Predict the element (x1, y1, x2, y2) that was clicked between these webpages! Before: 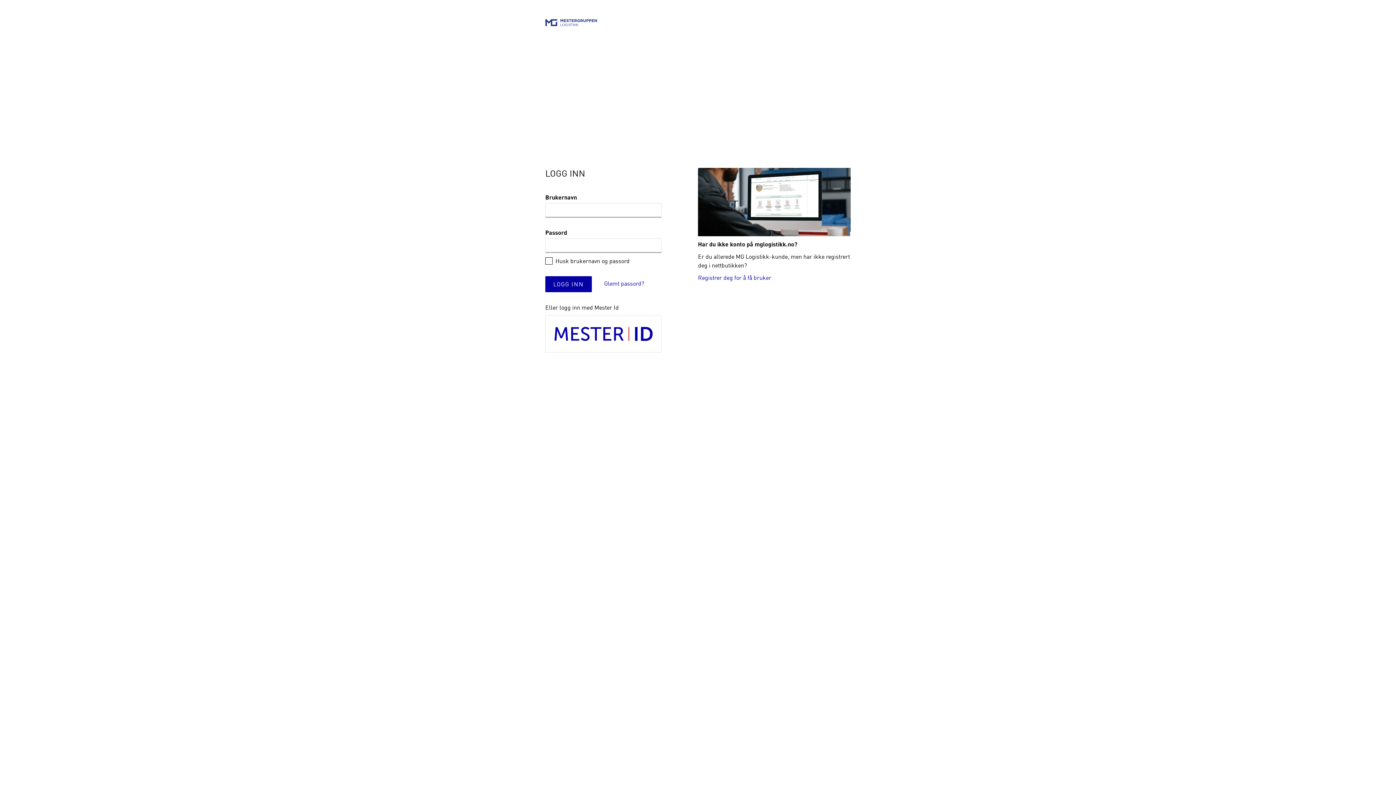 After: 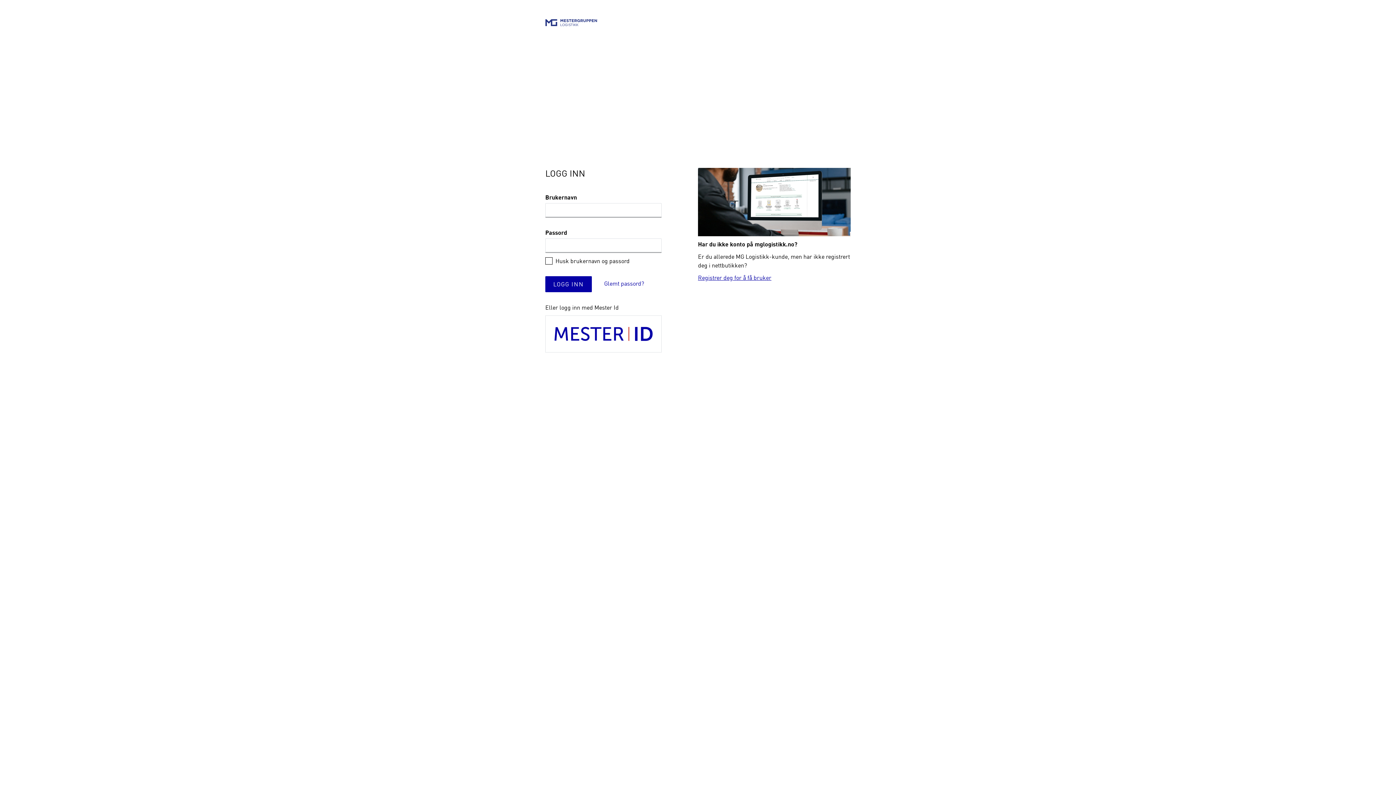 Action: label: Registrer deg for å få bruker bbox: (698, 274, 771, 281)